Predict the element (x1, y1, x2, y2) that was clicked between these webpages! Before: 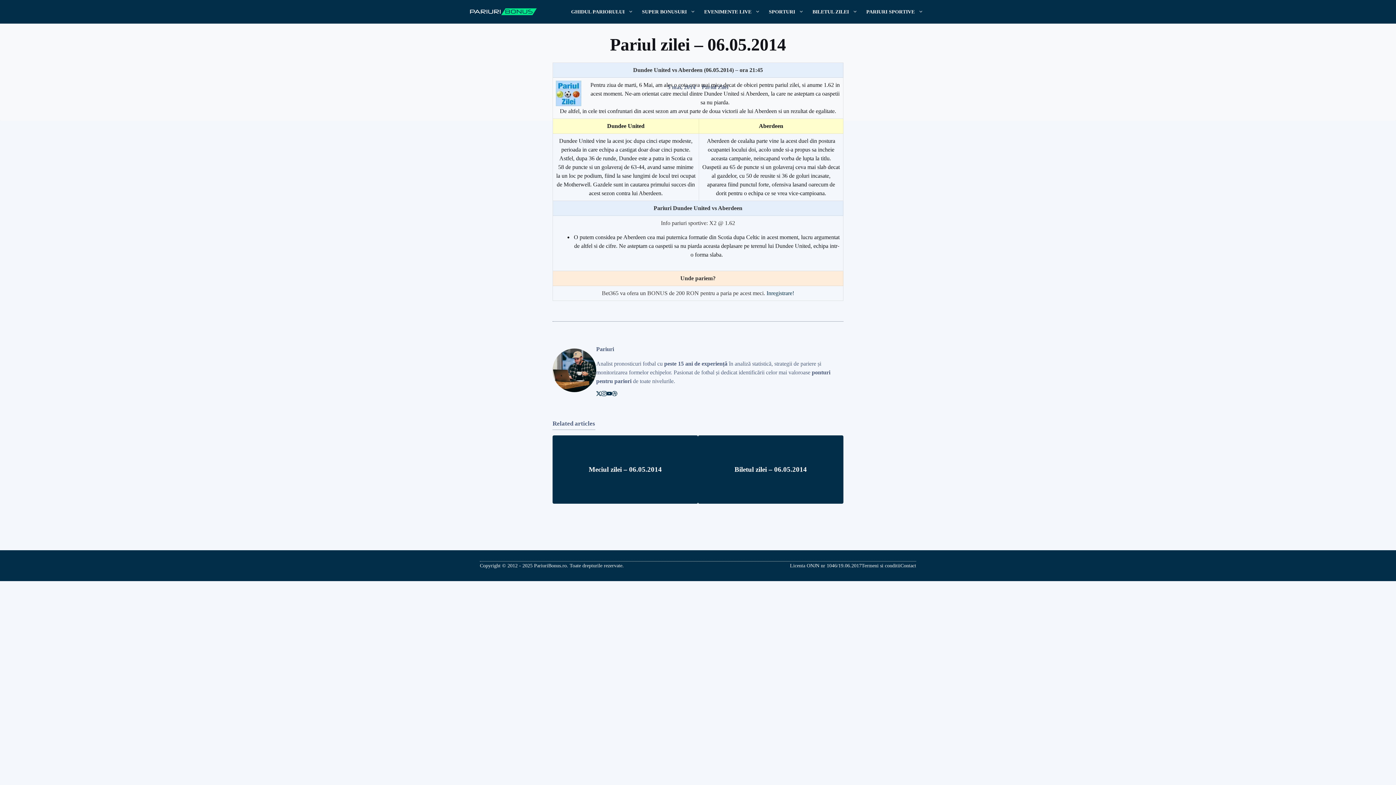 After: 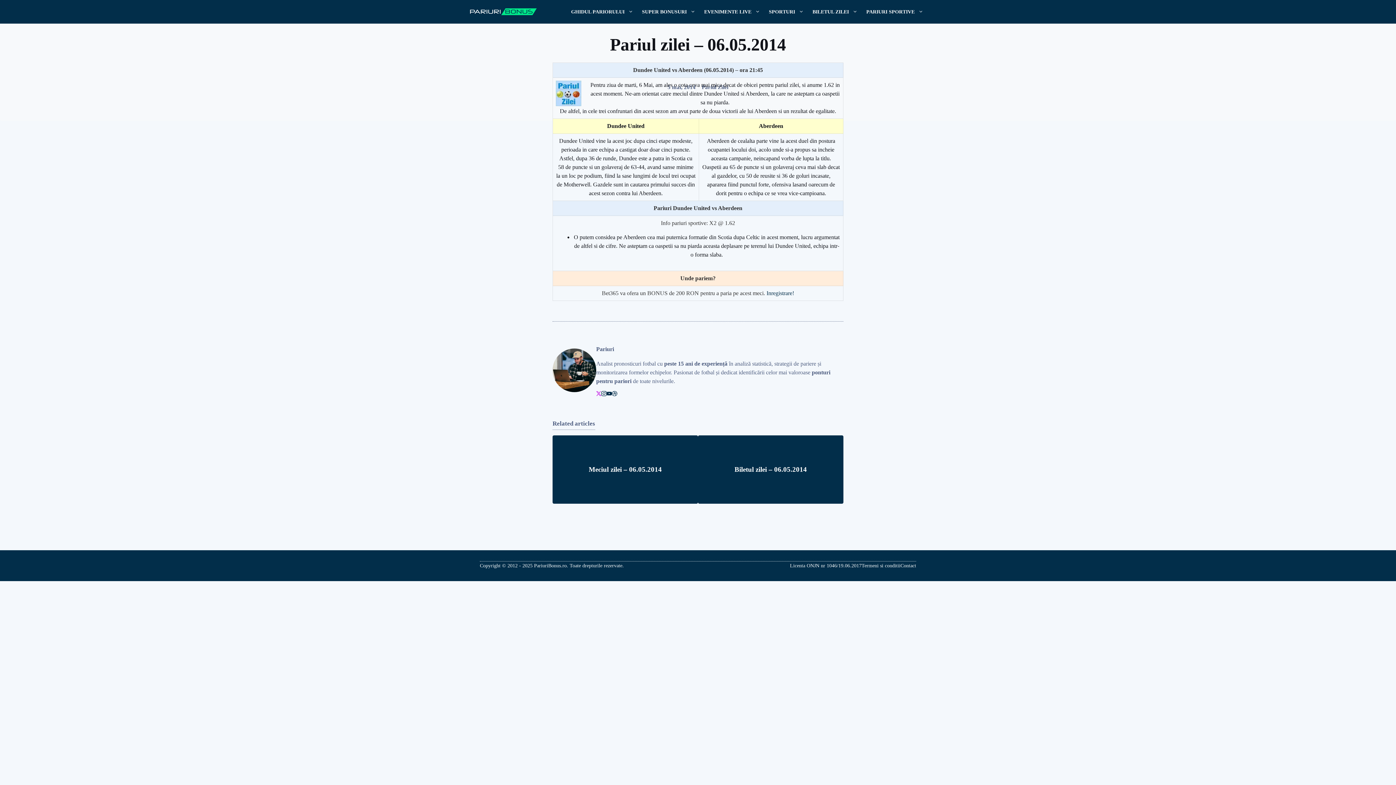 Action: label: Link to X bbox: (596, 391, 601, 396)